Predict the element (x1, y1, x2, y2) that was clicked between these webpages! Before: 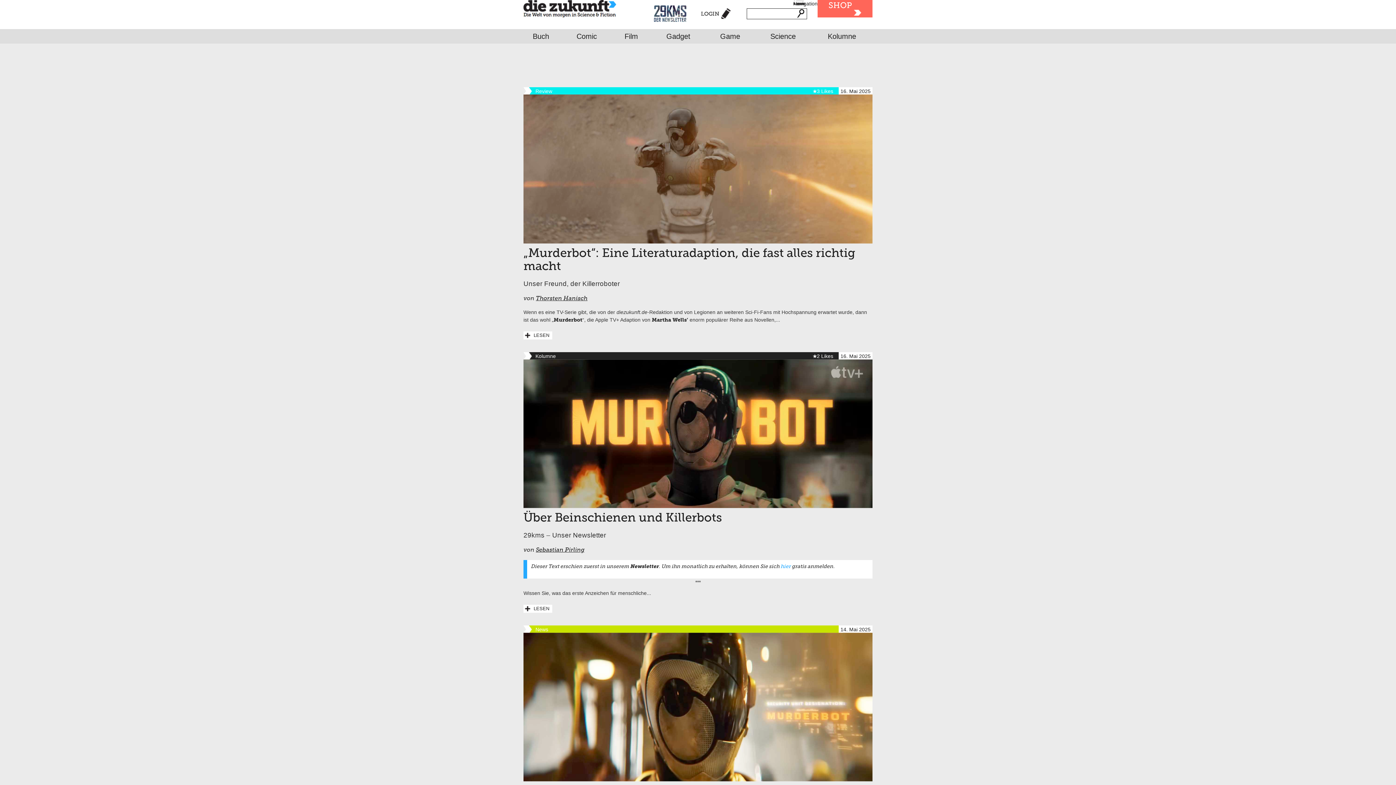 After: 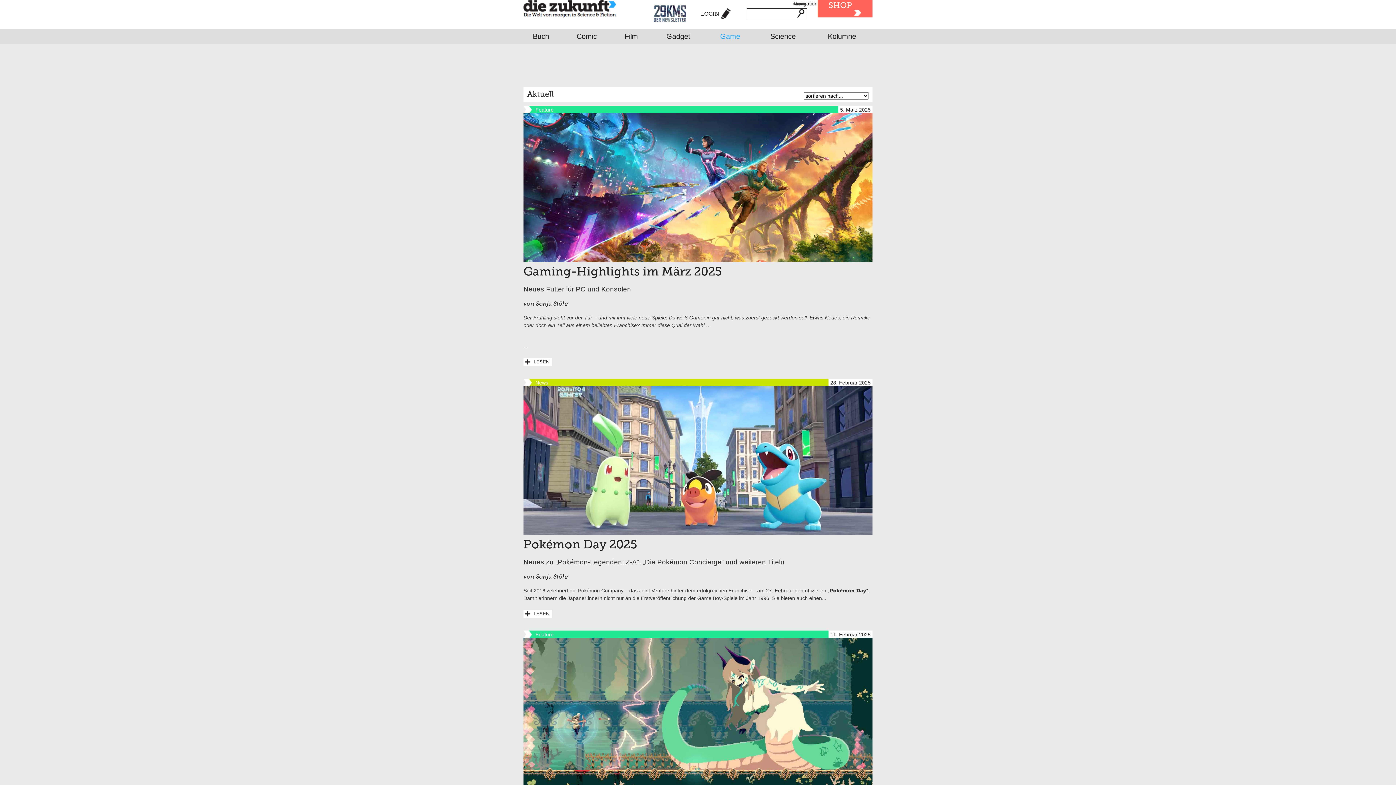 Action: bbox: (705, 29, 754, 43) label: Game